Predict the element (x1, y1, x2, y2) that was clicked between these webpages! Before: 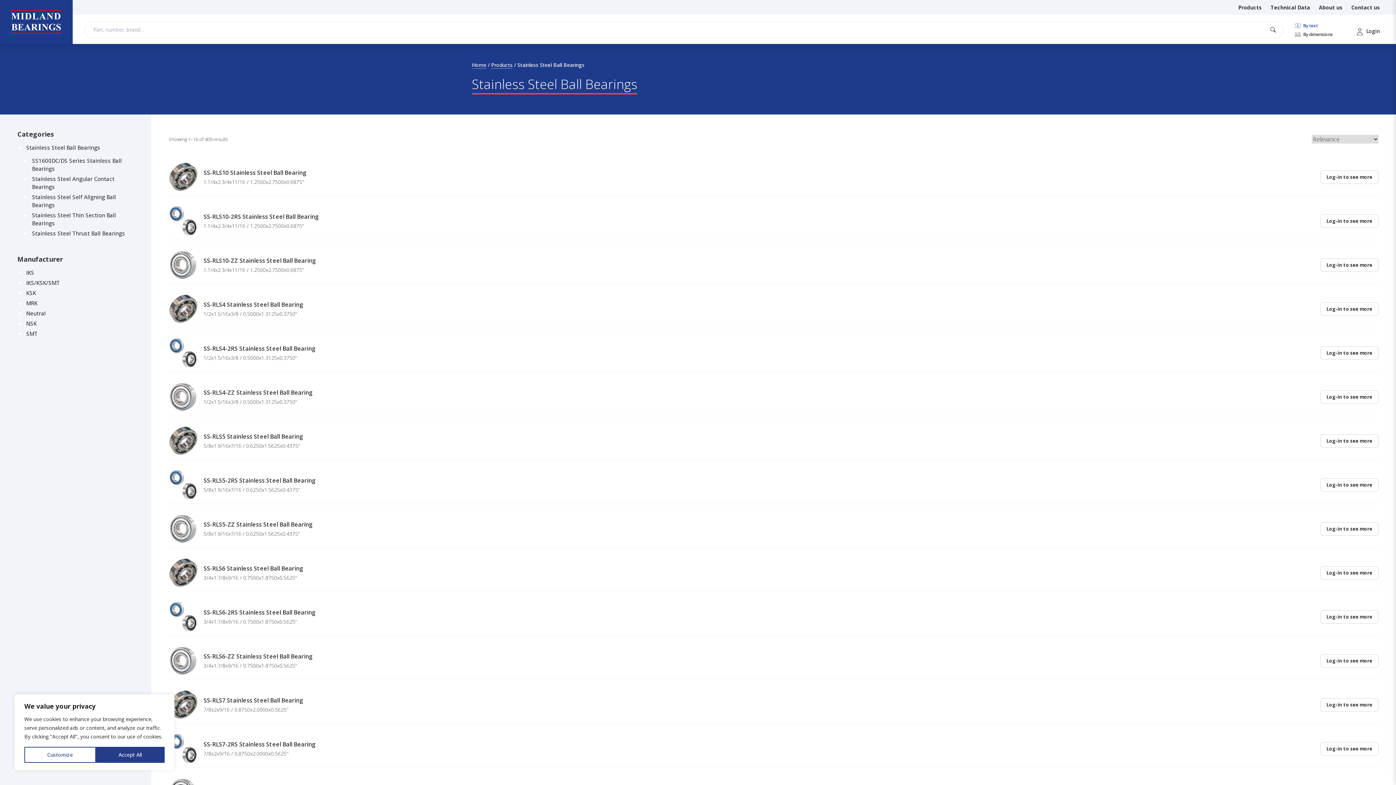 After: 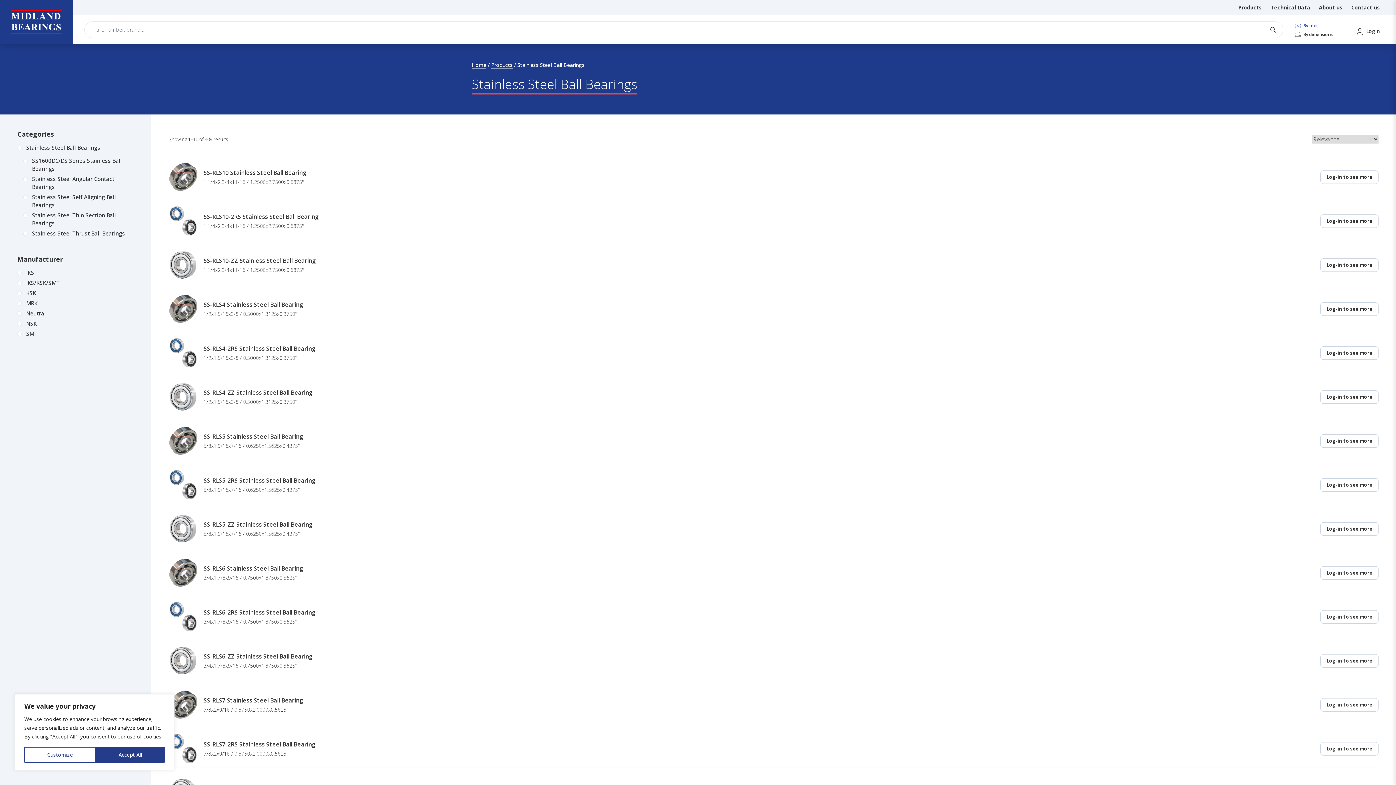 Action: bbox: (1295, 22, 1318, 29) label:  By text